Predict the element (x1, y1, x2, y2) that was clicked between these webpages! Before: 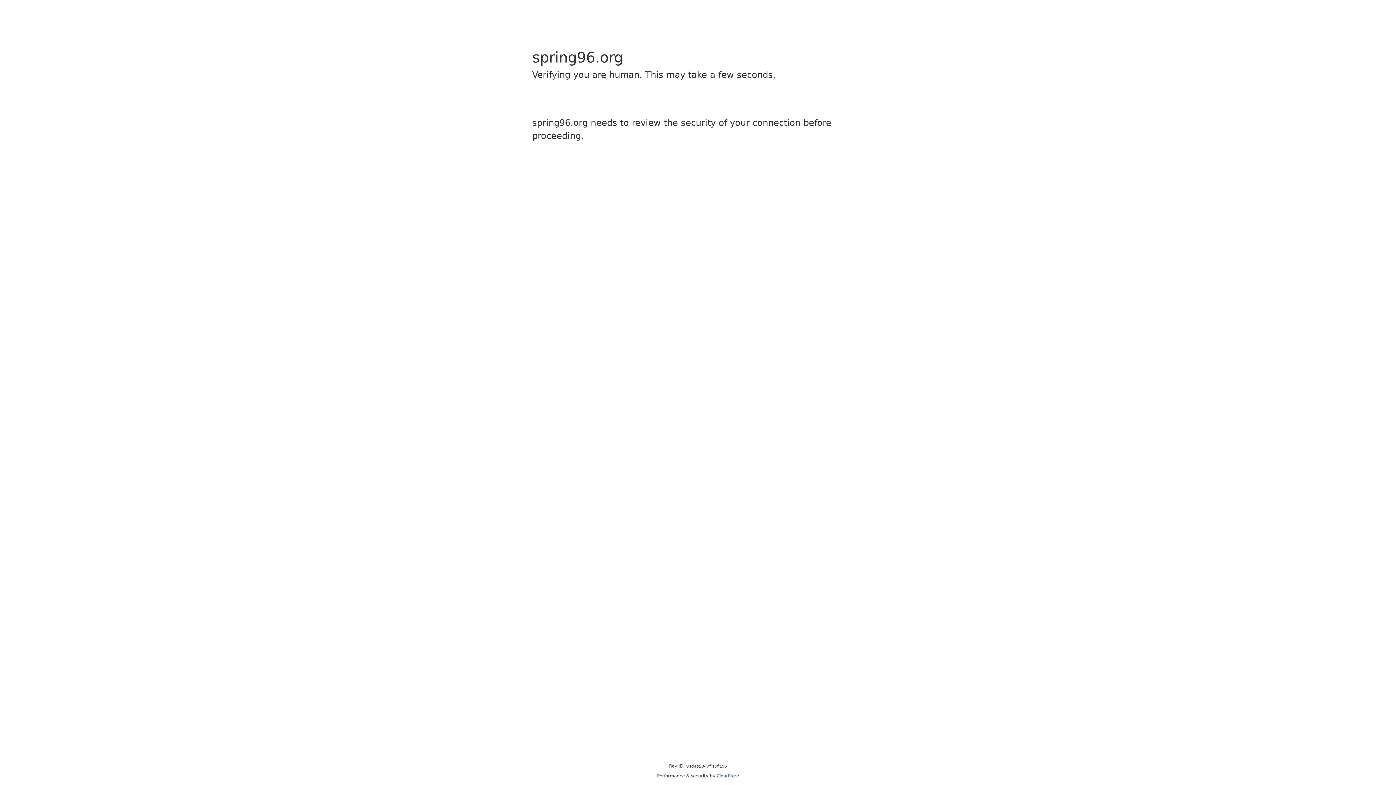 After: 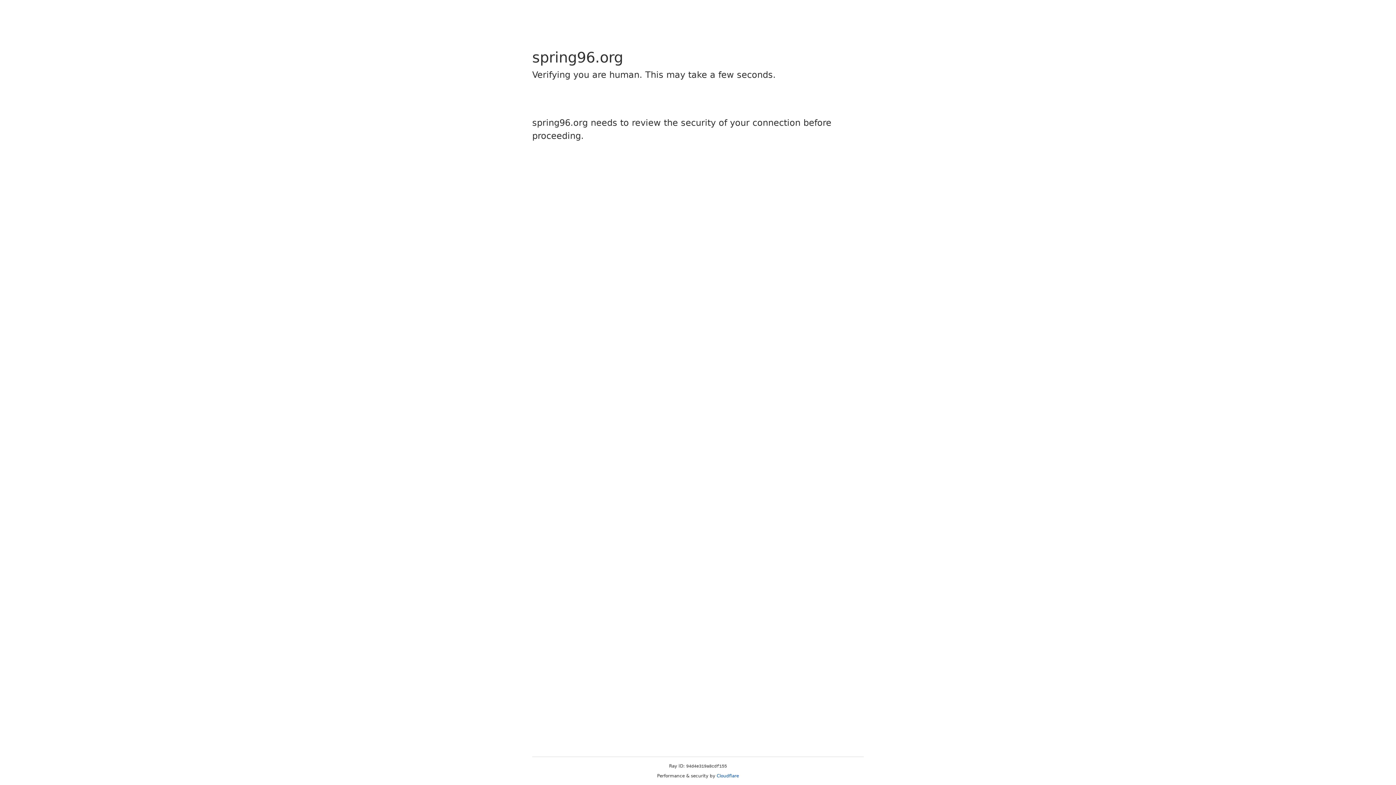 Action: label: Cloudflare bbox: (716, 773, 739, 778)